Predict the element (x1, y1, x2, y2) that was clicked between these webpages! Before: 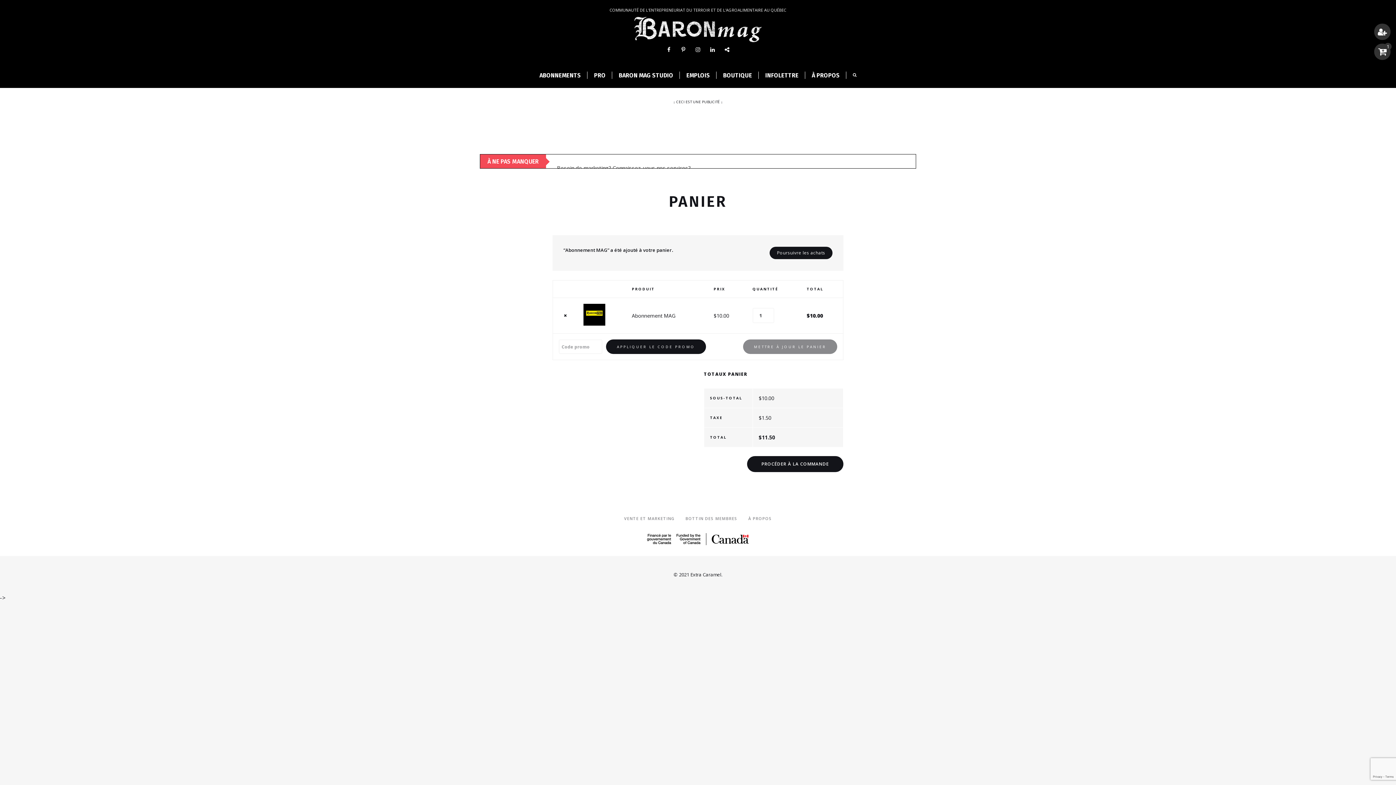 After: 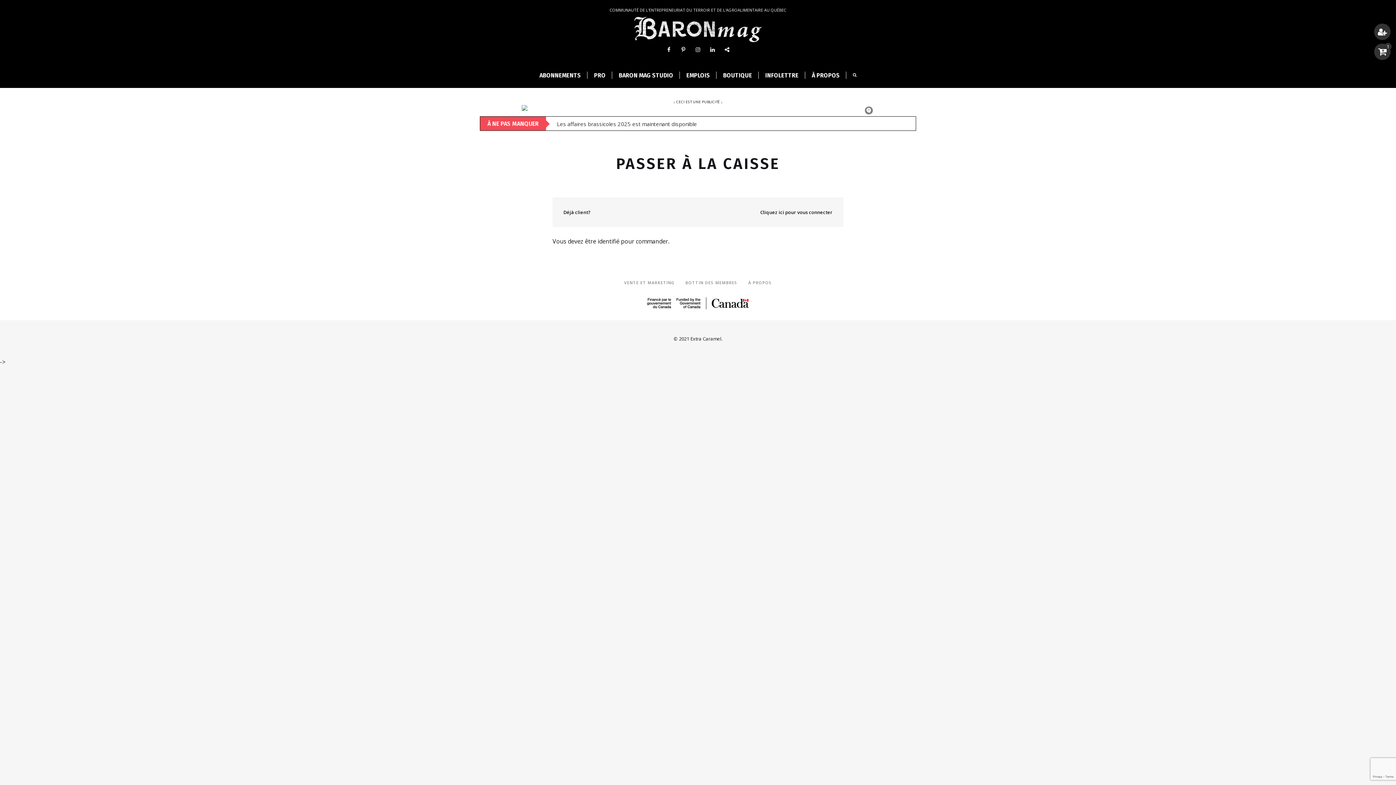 Action: bbox: (747, 456, 843, 472) label: PROCÉDER À LA COMMANDE